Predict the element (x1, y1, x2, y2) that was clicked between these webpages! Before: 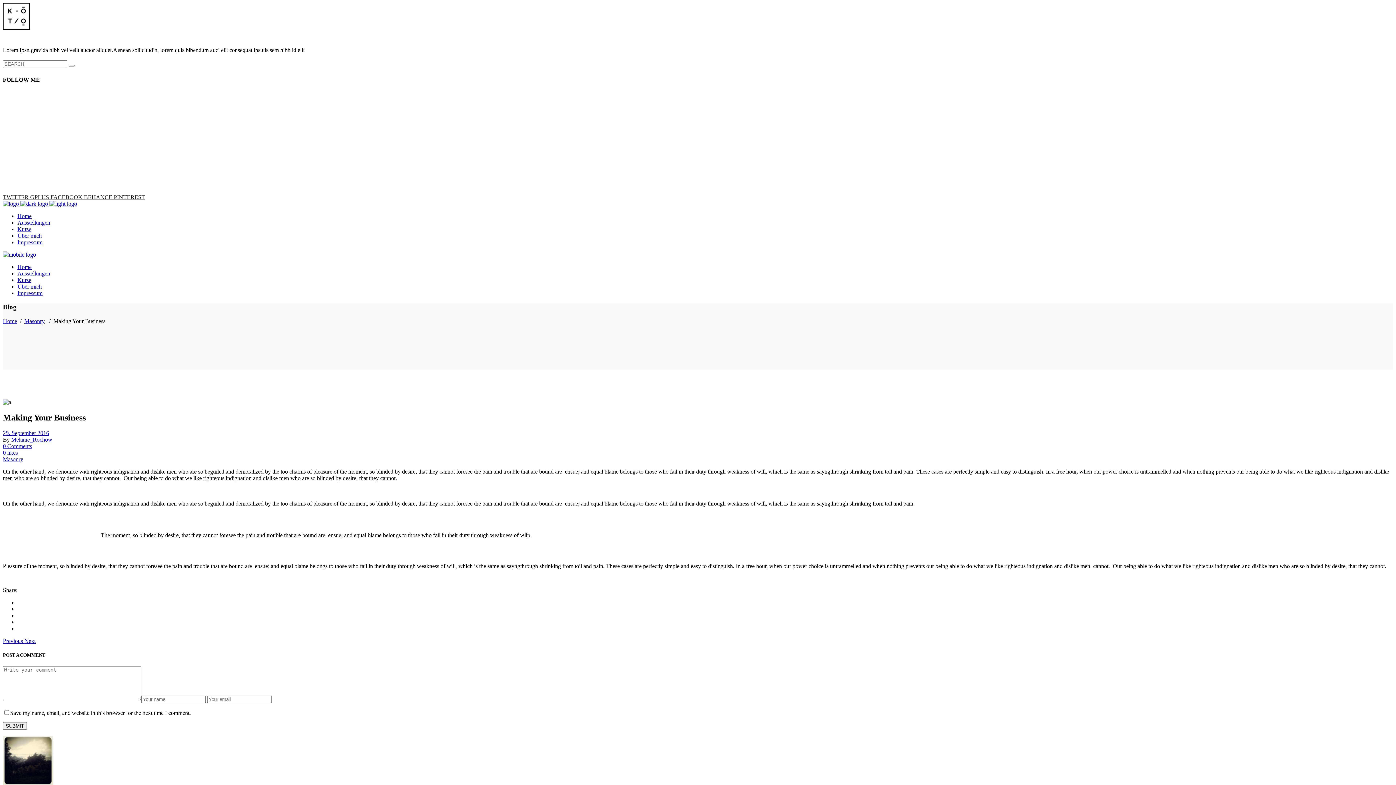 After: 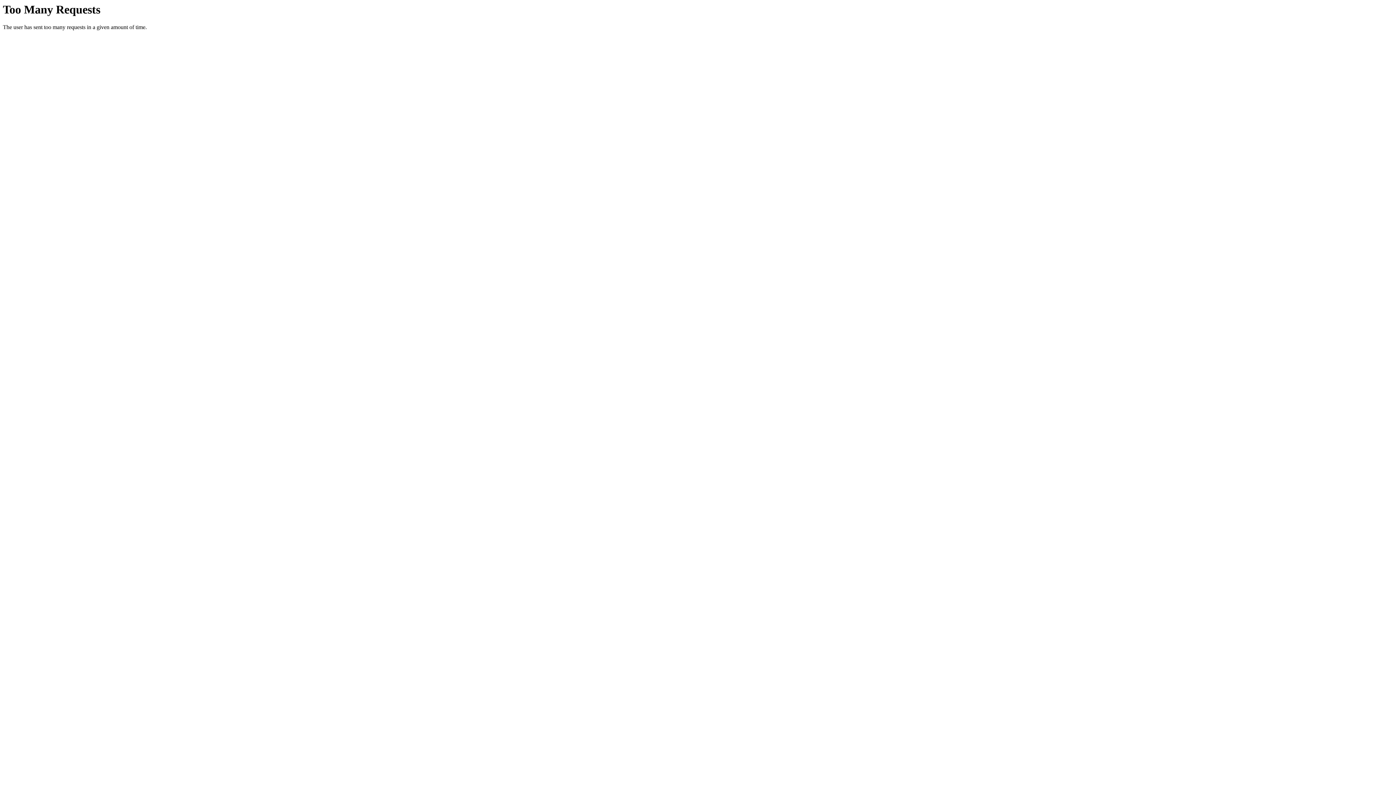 Action: label: Ausstellungen bbox: (17, 219, 50, 225)